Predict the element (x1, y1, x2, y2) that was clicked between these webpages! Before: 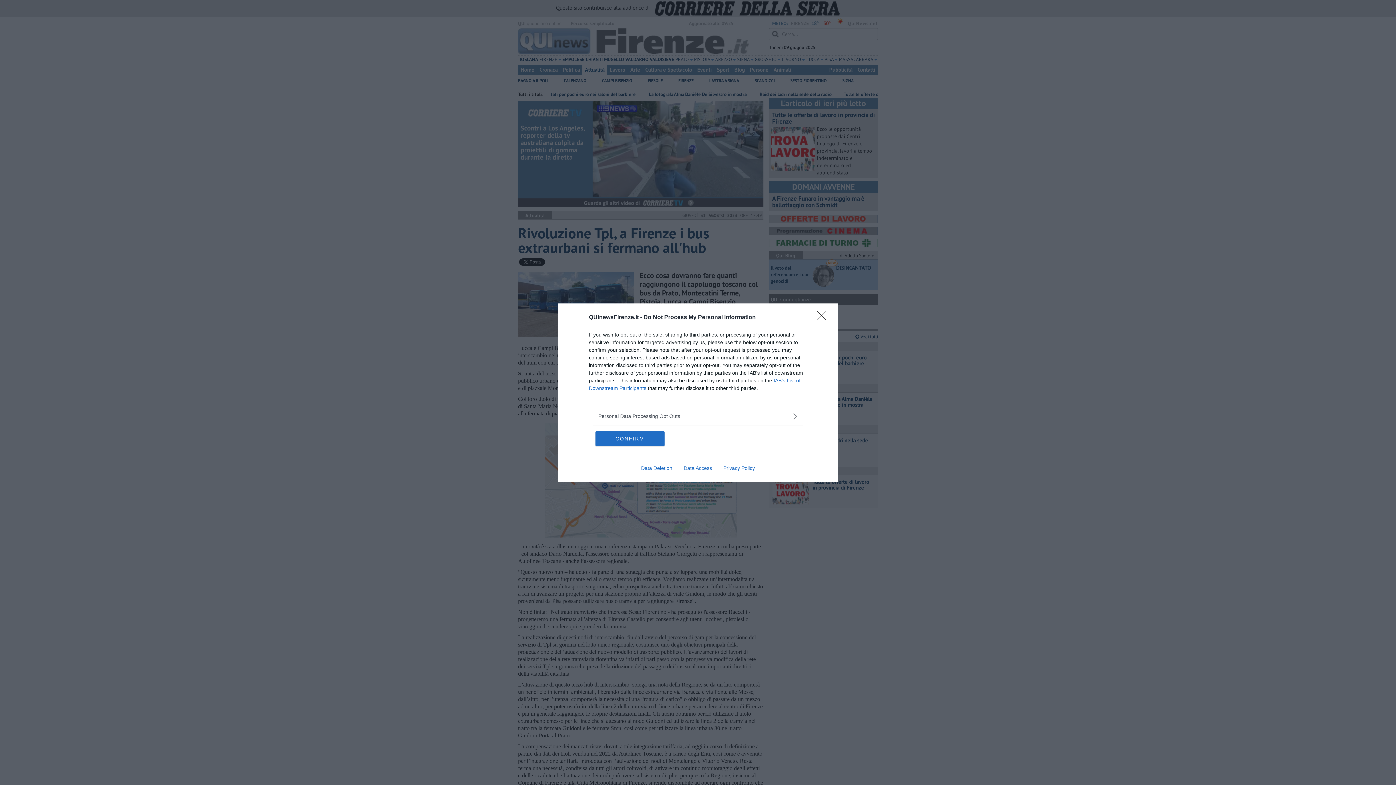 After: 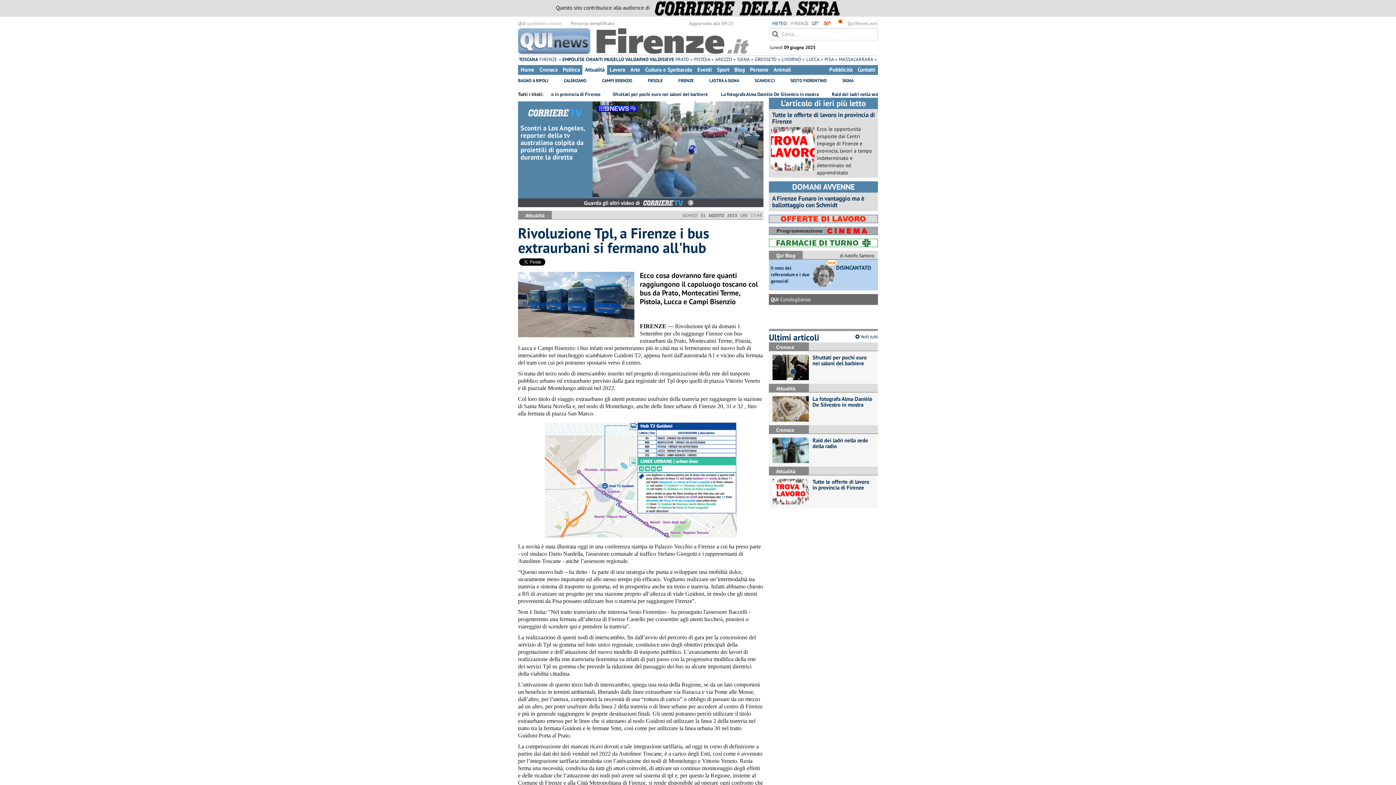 Action: label: Close bbox: (817, 310, 830, 324)